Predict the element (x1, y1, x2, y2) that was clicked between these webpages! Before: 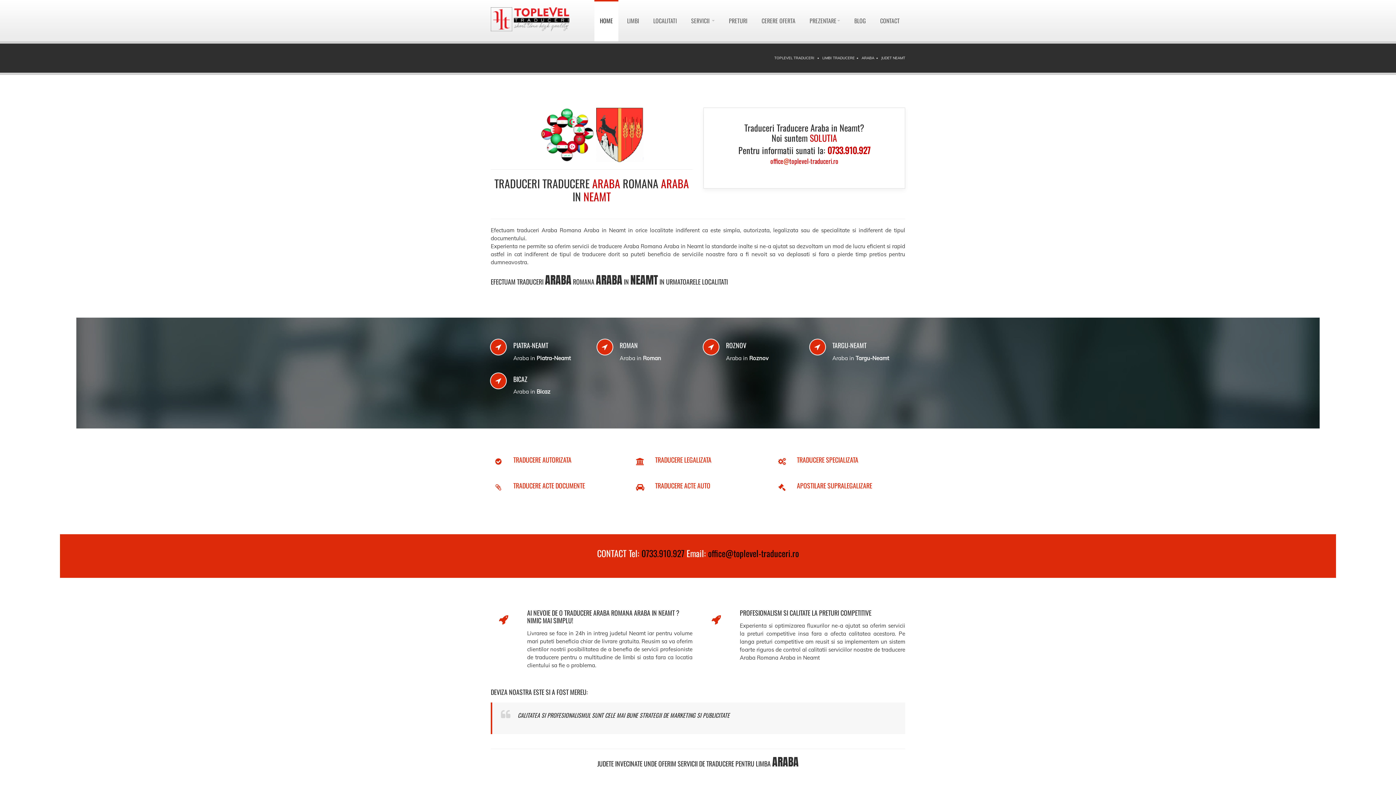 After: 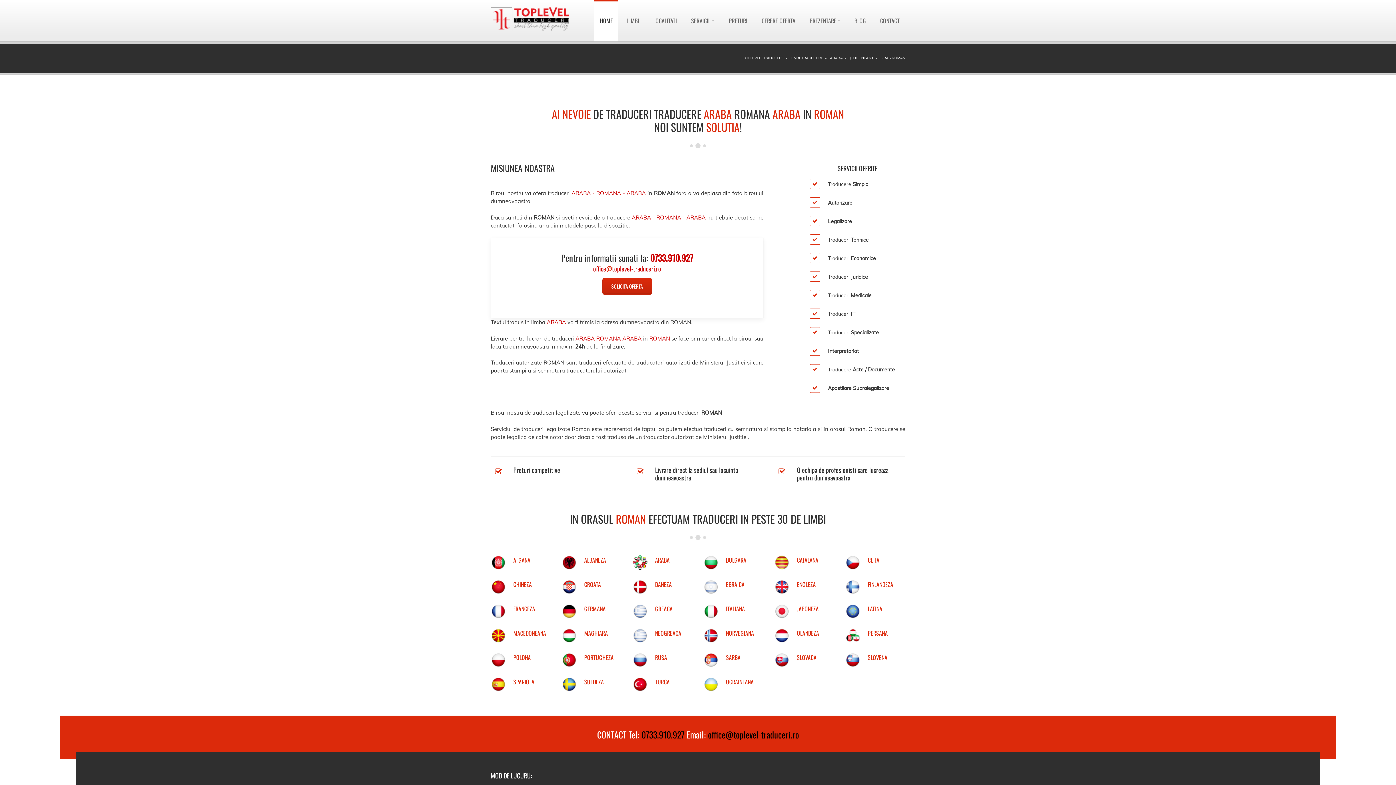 Action: bbox: (619, 340, 638, 350) label: ROMAN